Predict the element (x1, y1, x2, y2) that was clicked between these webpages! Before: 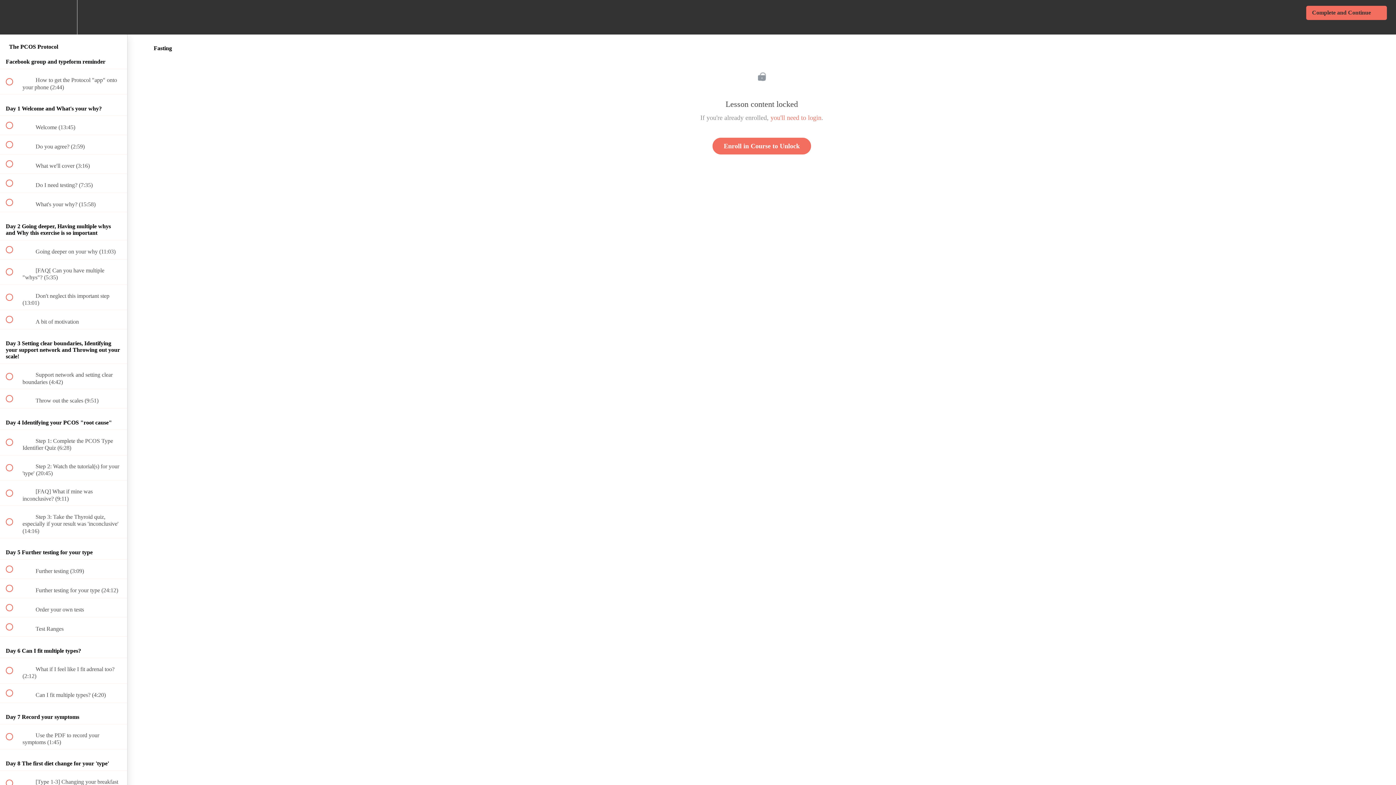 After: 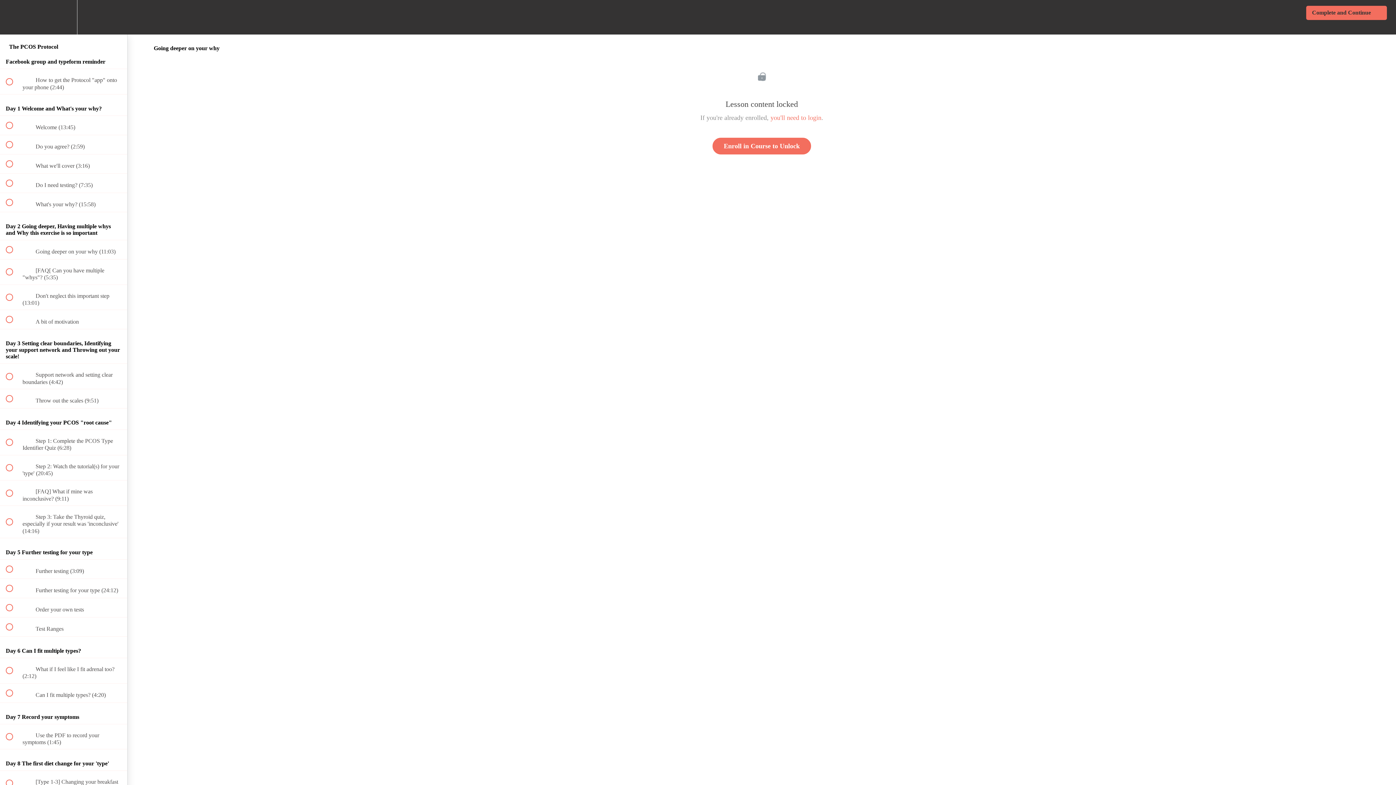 Action: label:  
 Going deeper on your why (11:03) bbox: (0, 240, 127, 259)